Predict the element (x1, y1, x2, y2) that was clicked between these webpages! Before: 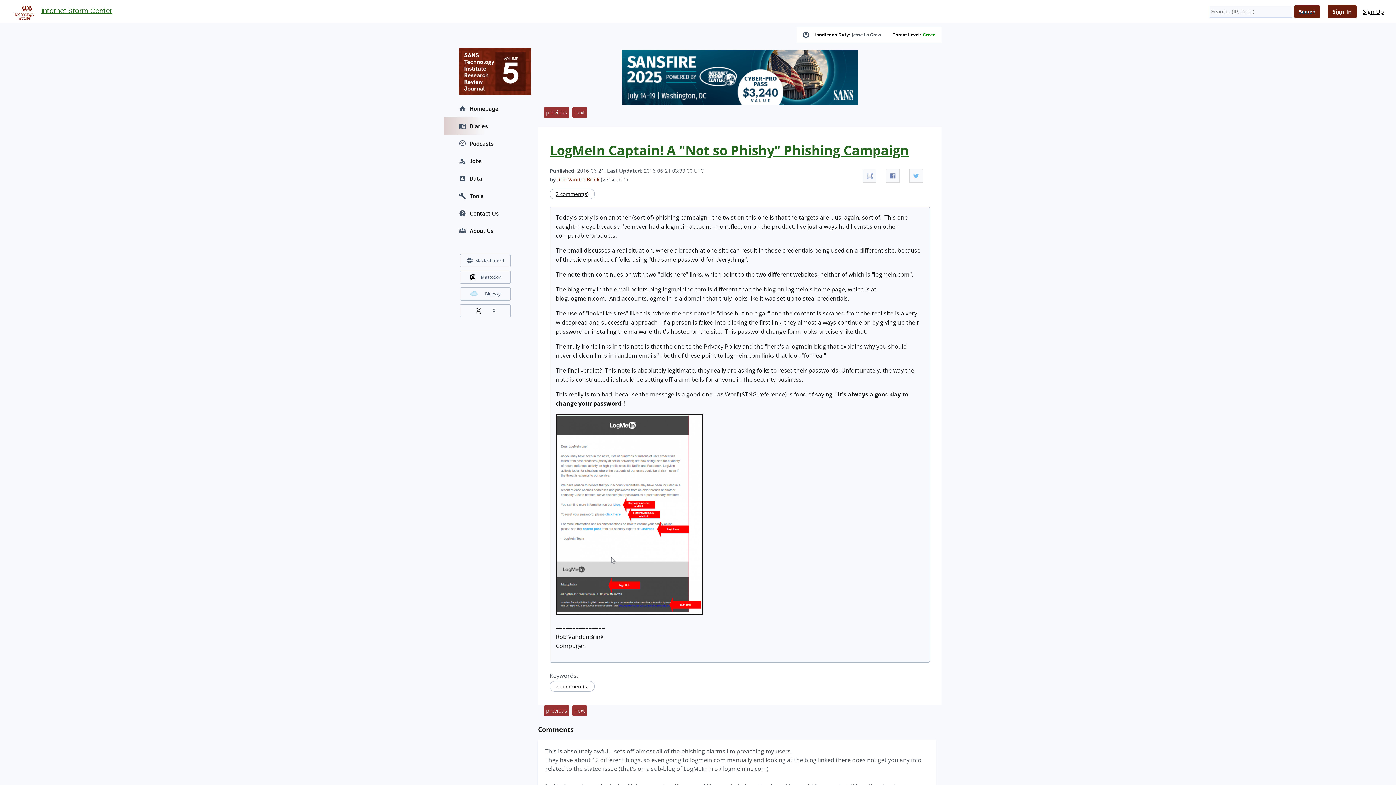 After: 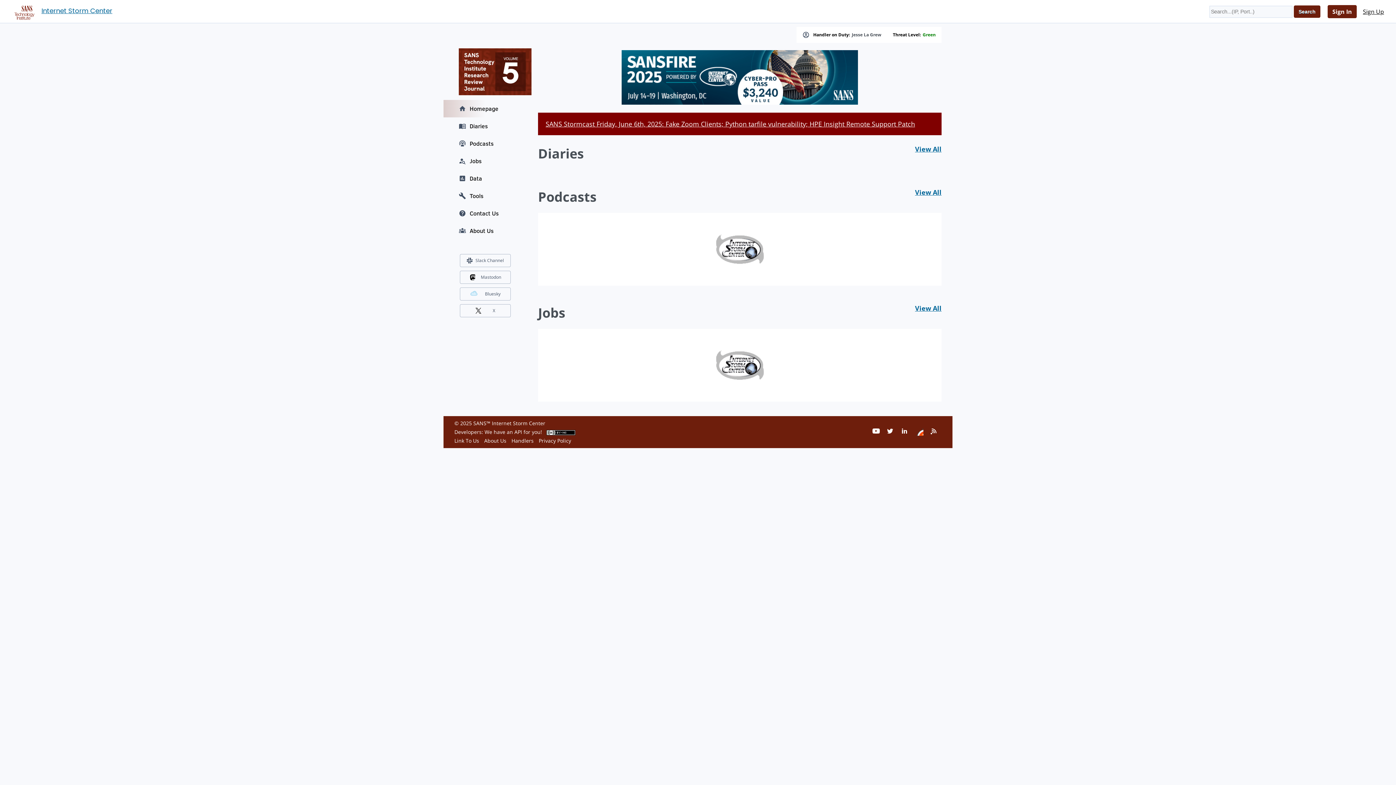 Action: bbox: (443, 100, 527, 117) label: Homepage